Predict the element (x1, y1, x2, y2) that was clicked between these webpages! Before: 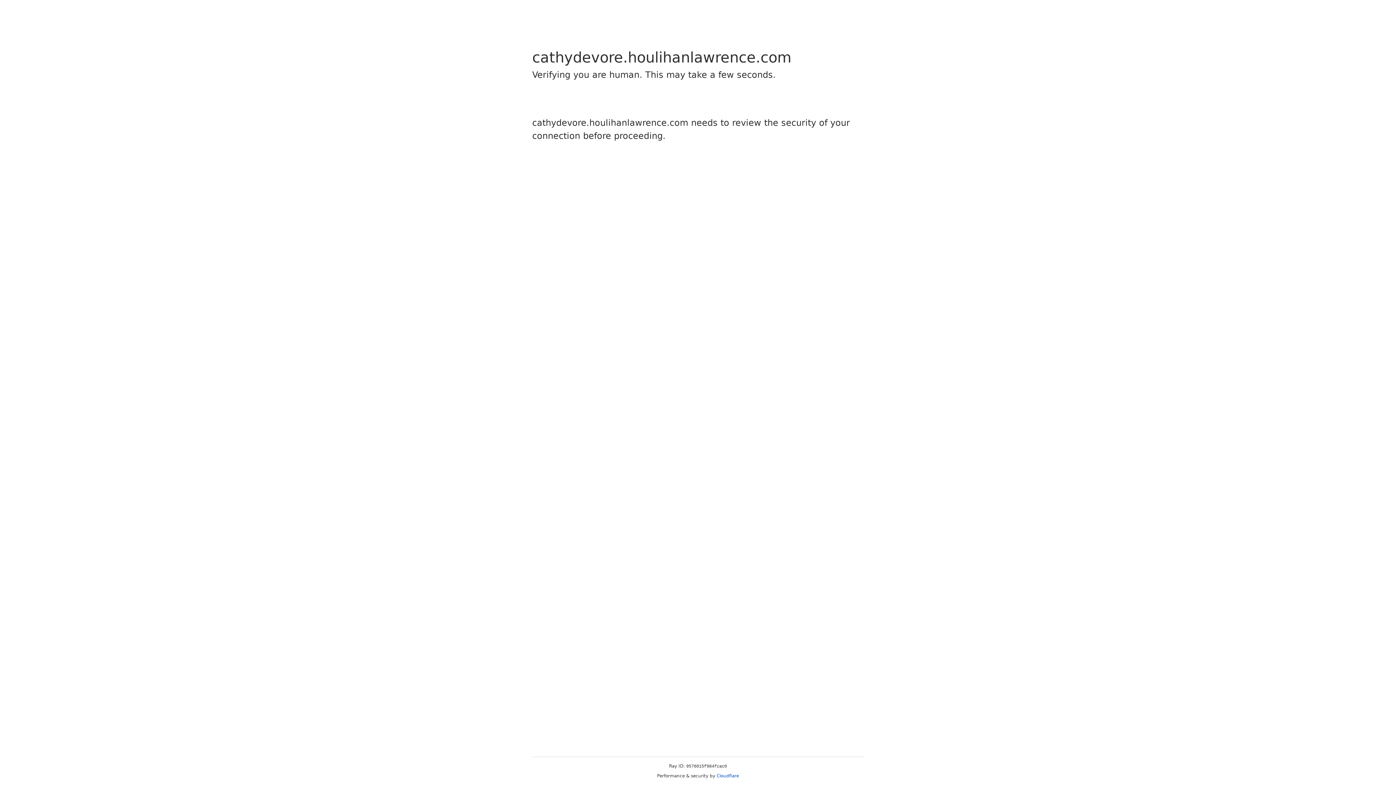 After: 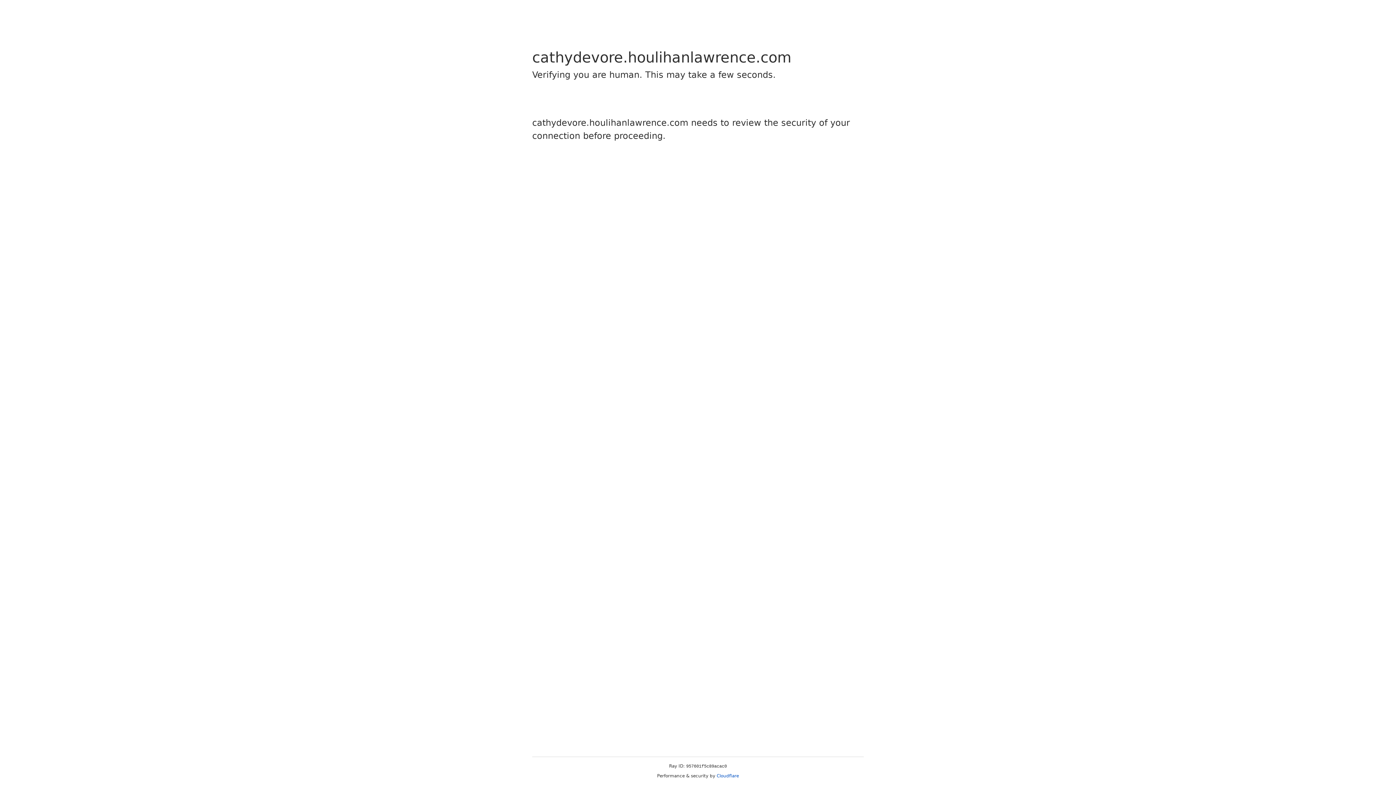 Action: bbox: (716, 773, 739, 778) label: Cloudflare